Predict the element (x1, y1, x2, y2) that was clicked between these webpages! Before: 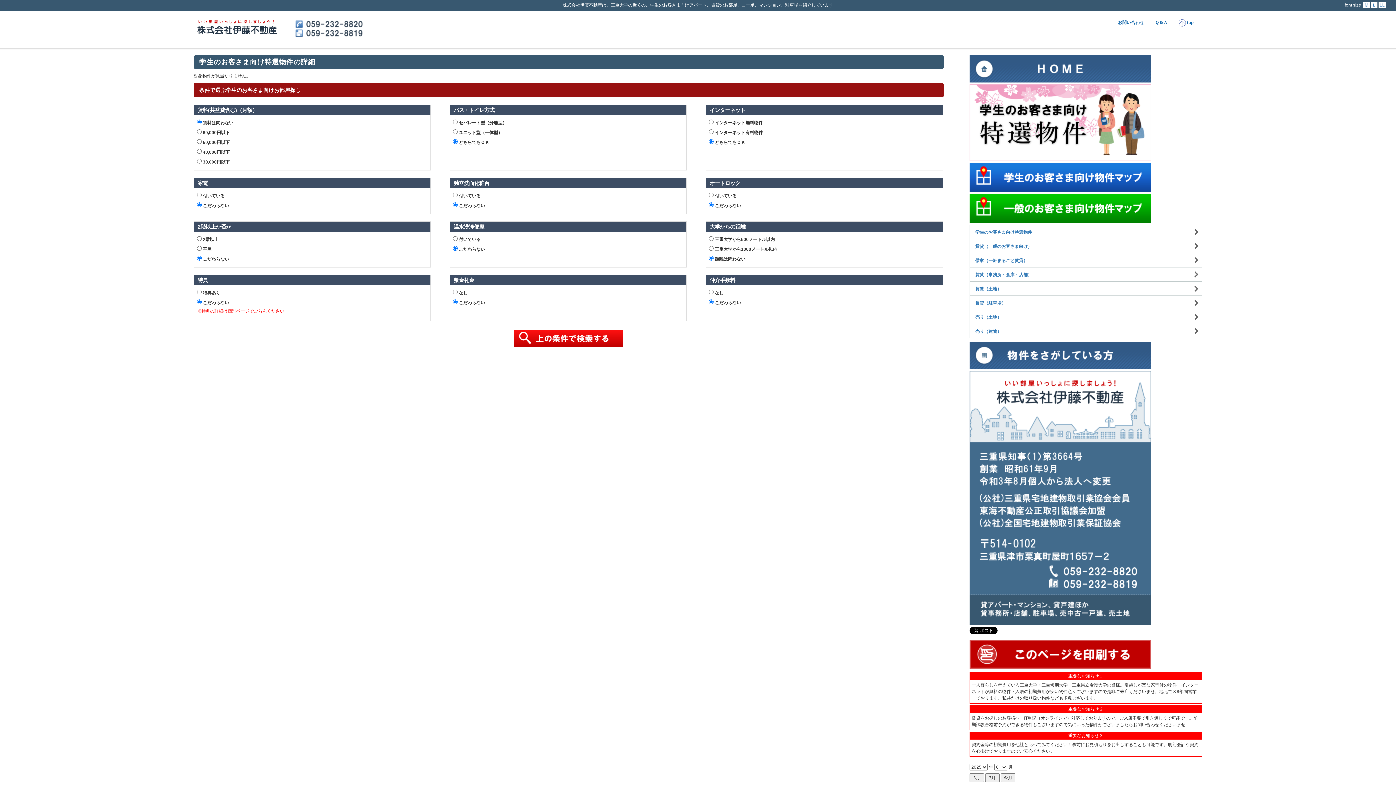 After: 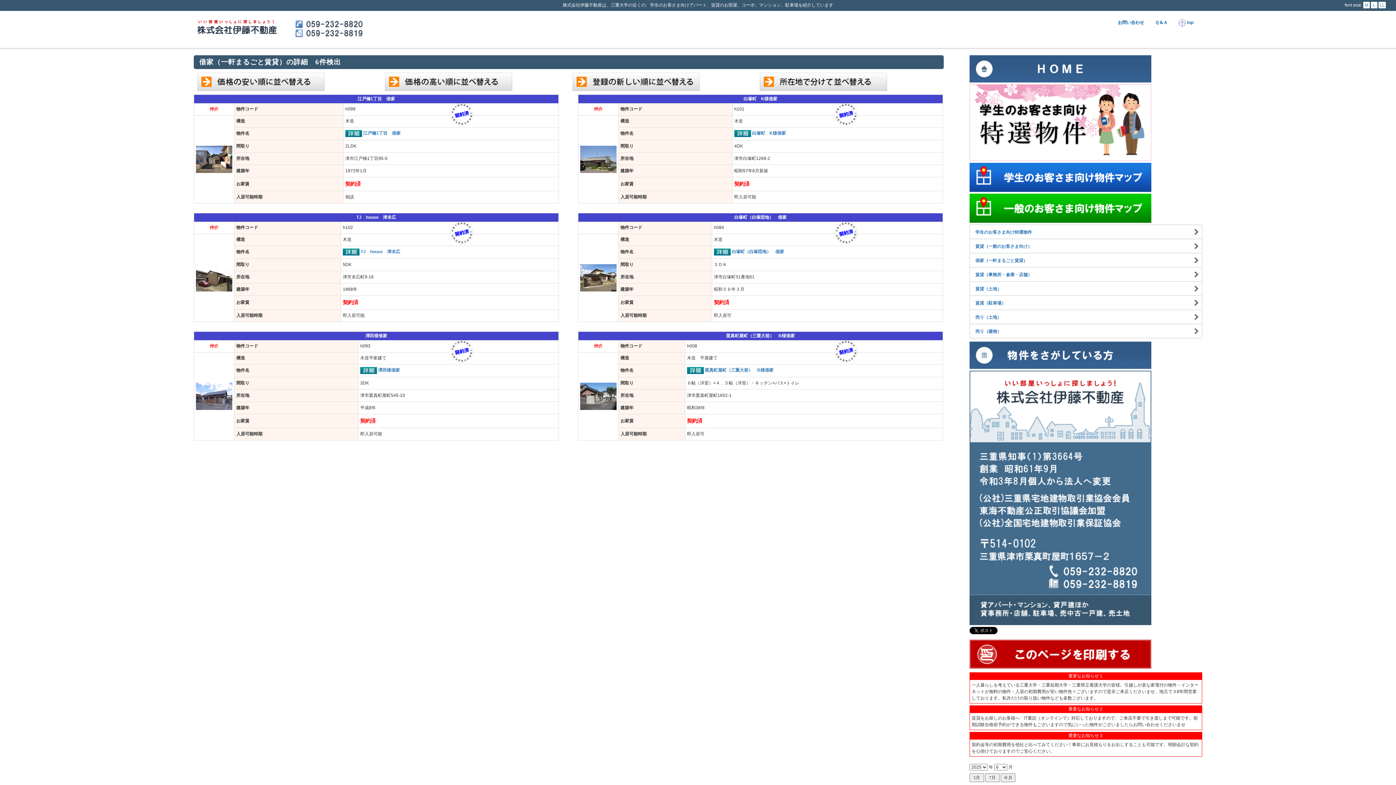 Action: bbox: (969, 253, 1202, 267) label: 借家（一軒まるごと賃貸）